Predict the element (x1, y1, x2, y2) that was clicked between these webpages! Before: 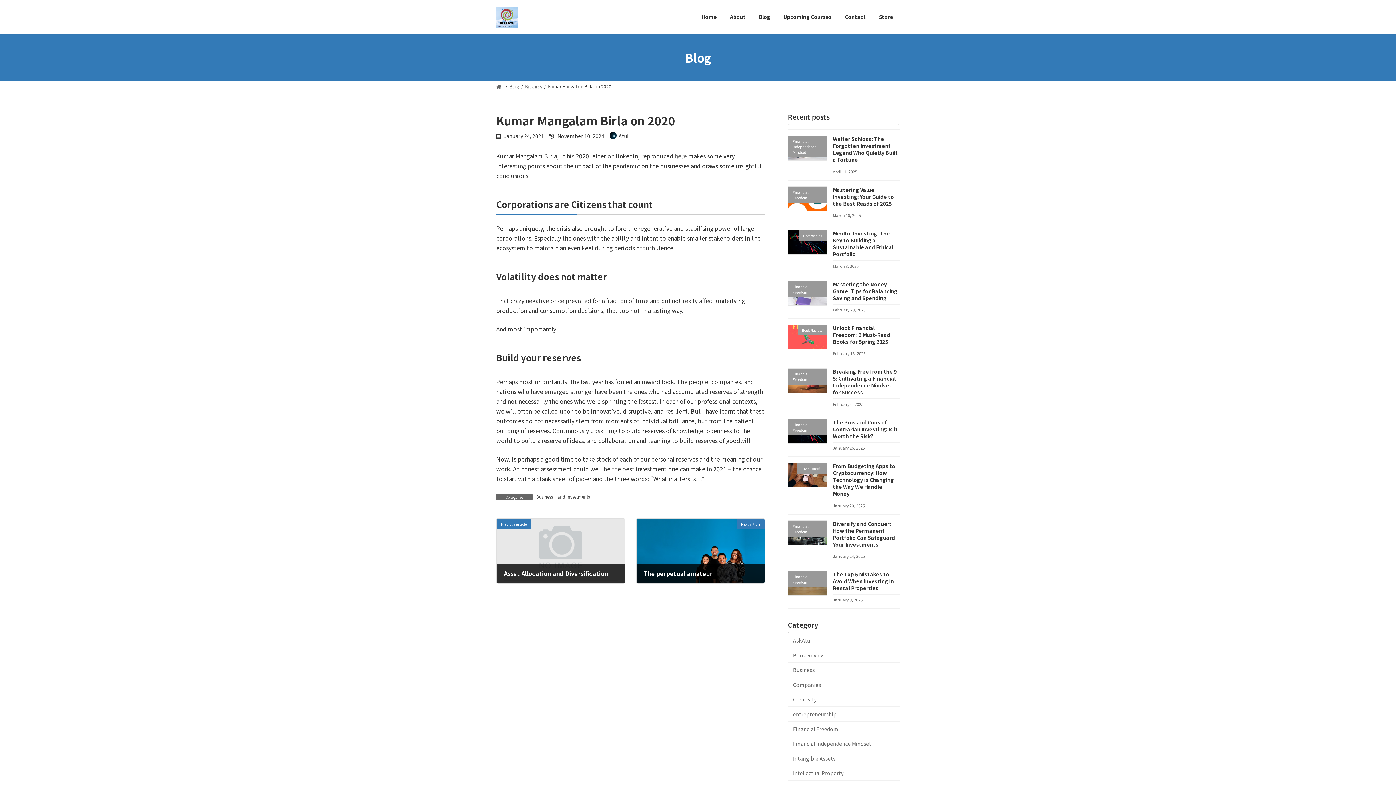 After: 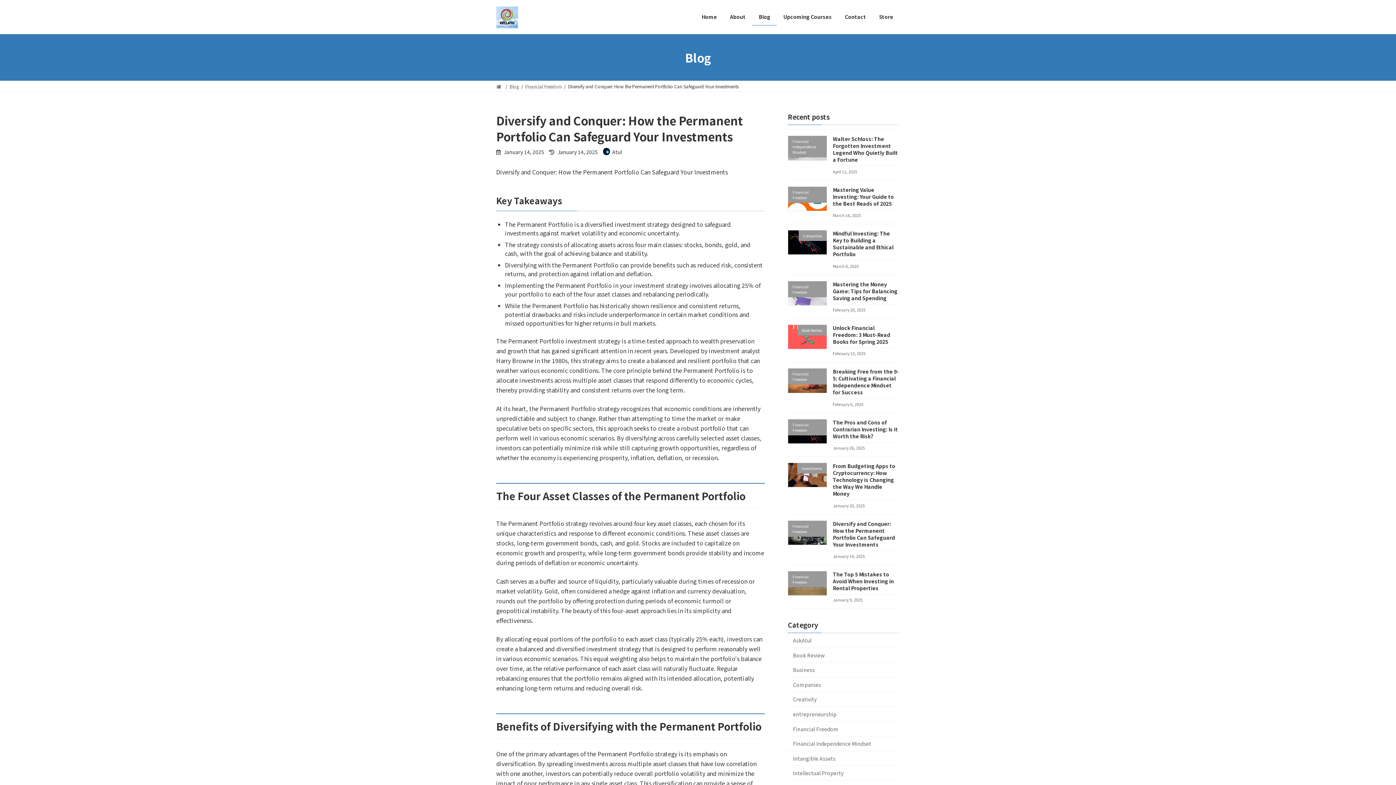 Action: label: Diversify and Conquer: How the Permanent Portfolio Can Safeguard Your Investments bbox: (833, 520, 895, 548)